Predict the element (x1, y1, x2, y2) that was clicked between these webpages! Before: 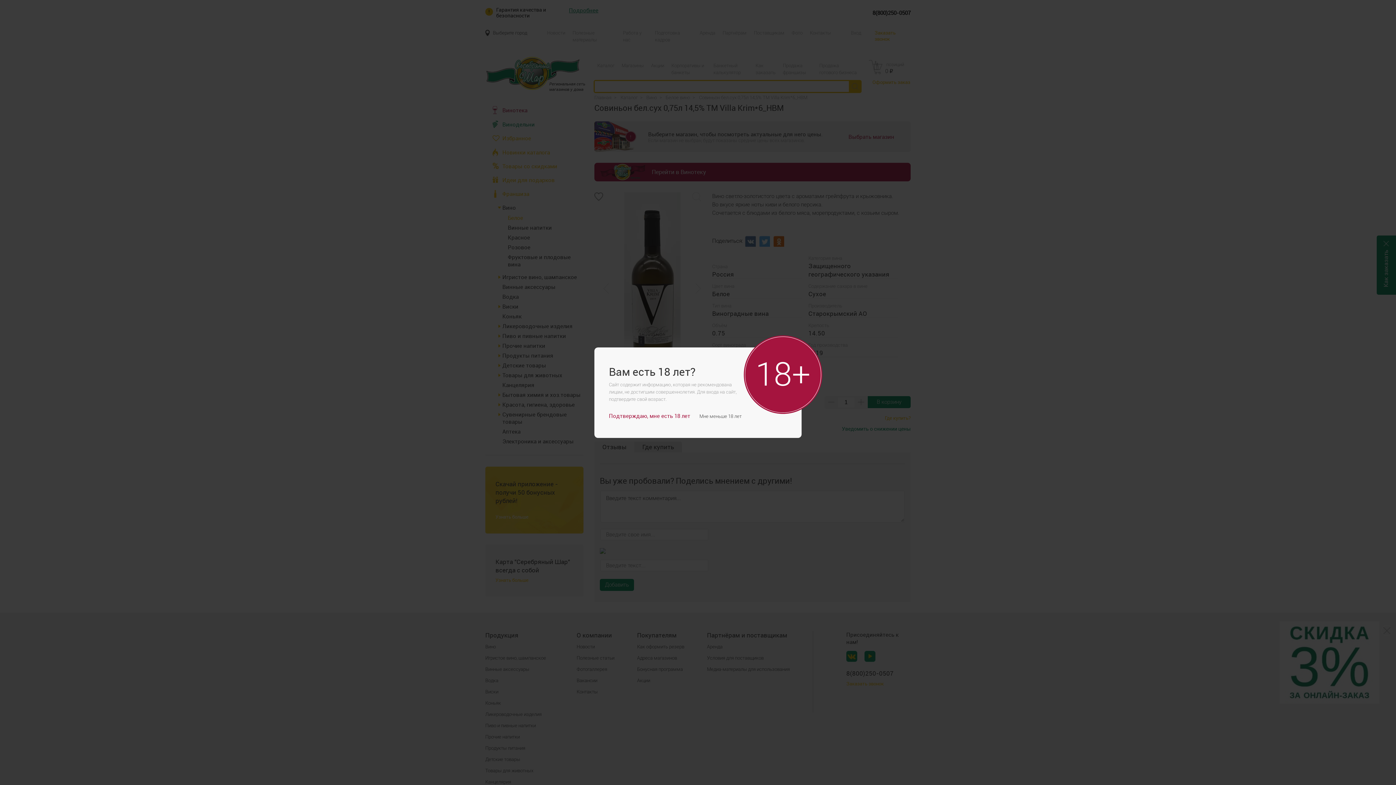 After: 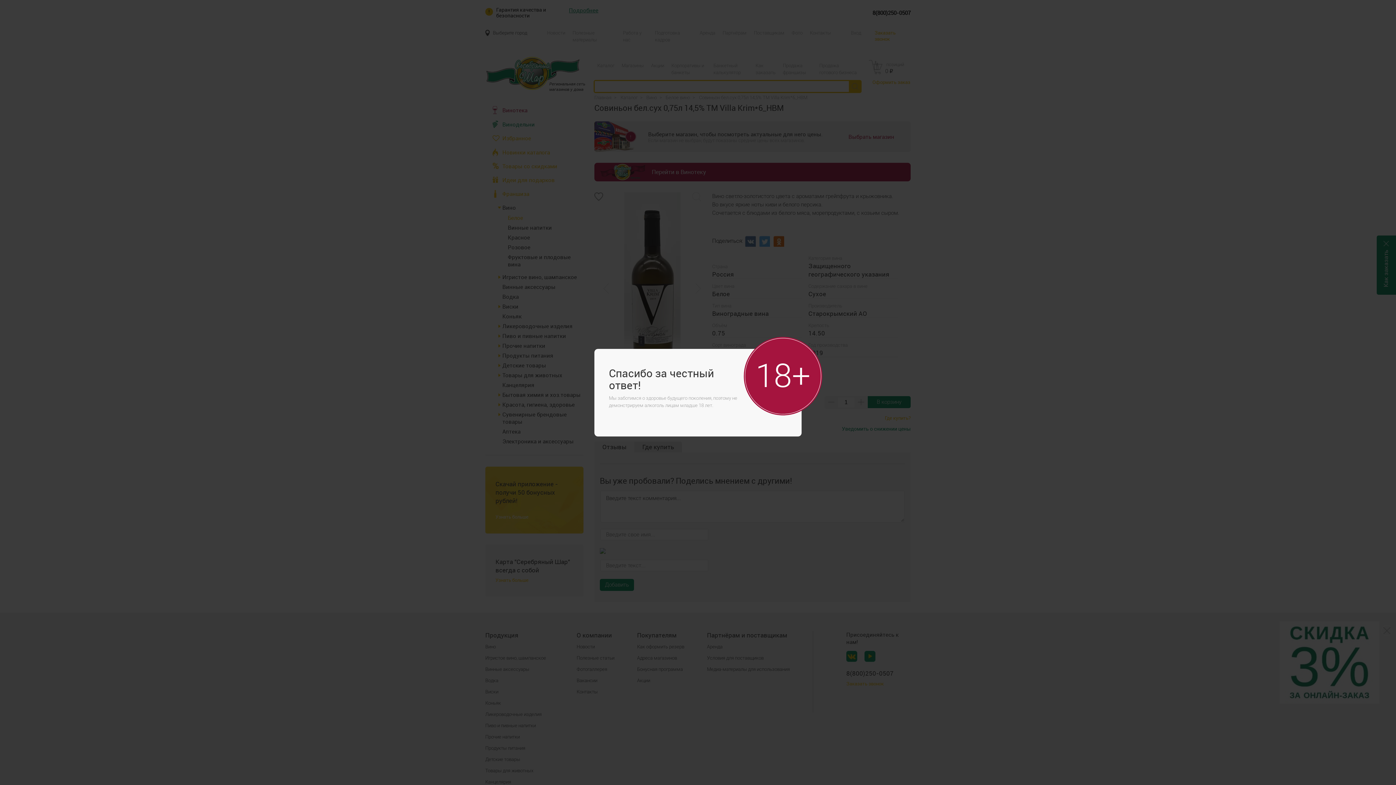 Action: bbox: (699, 413, 741, 419) label: Мне меньше 18 лет